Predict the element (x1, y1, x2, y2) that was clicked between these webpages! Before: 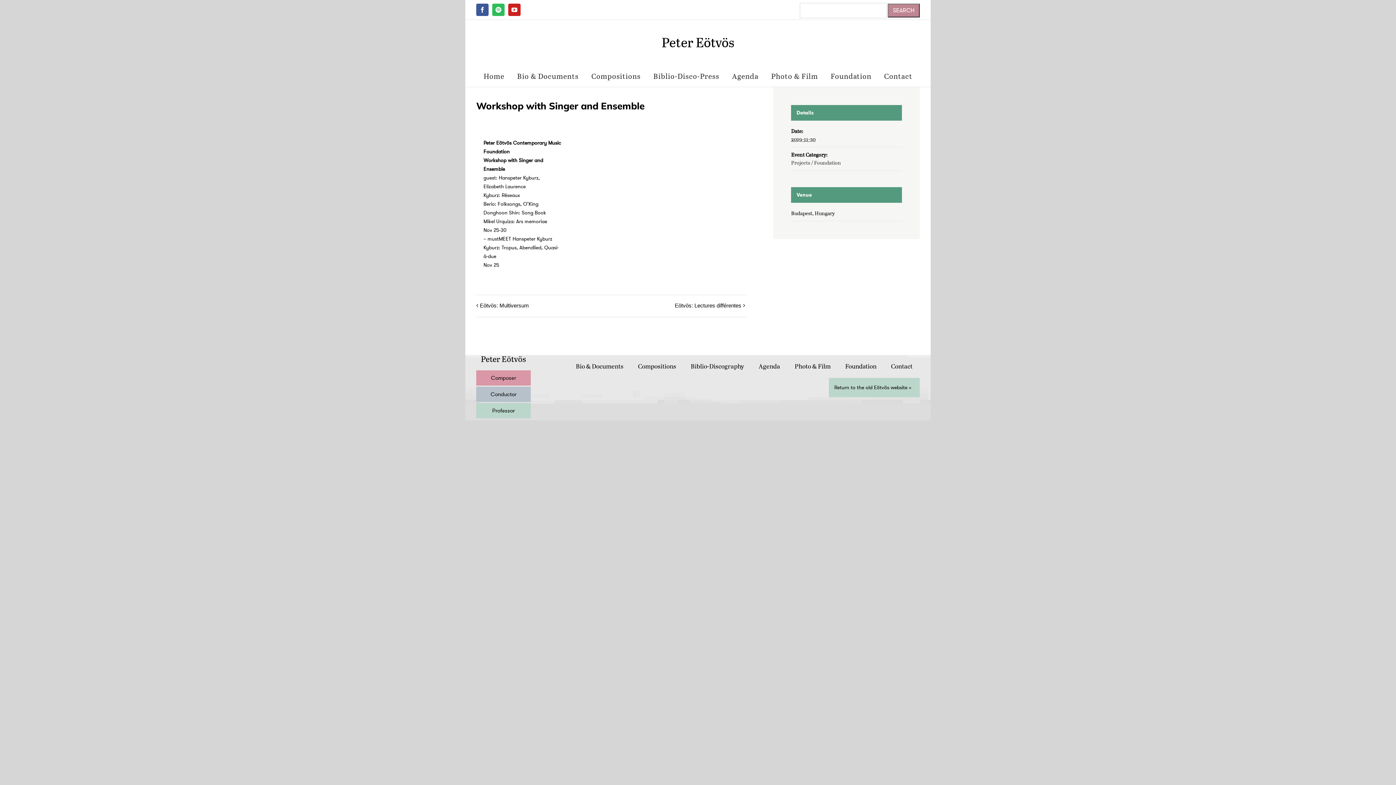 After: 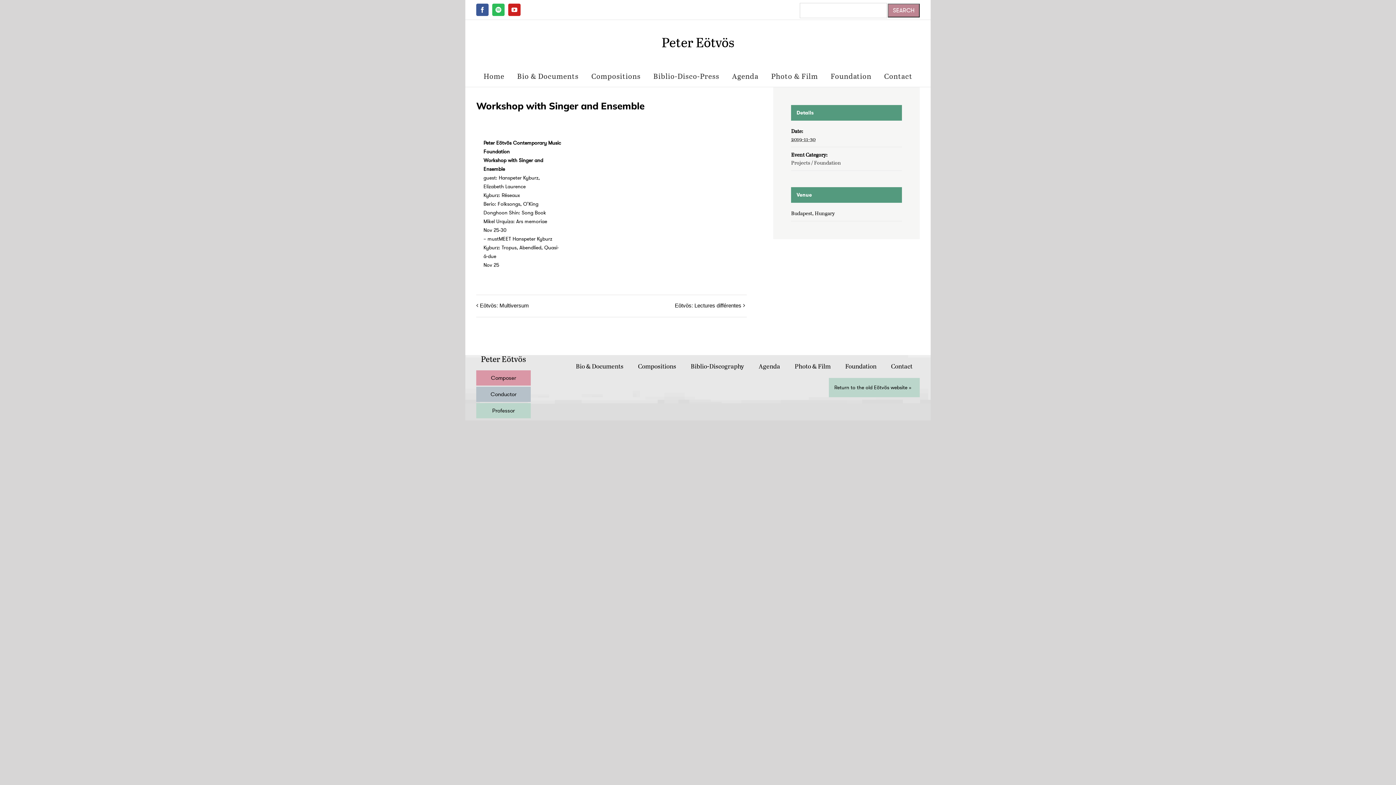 Action: label: Foundation bbox: (845, 362, 876, 370)